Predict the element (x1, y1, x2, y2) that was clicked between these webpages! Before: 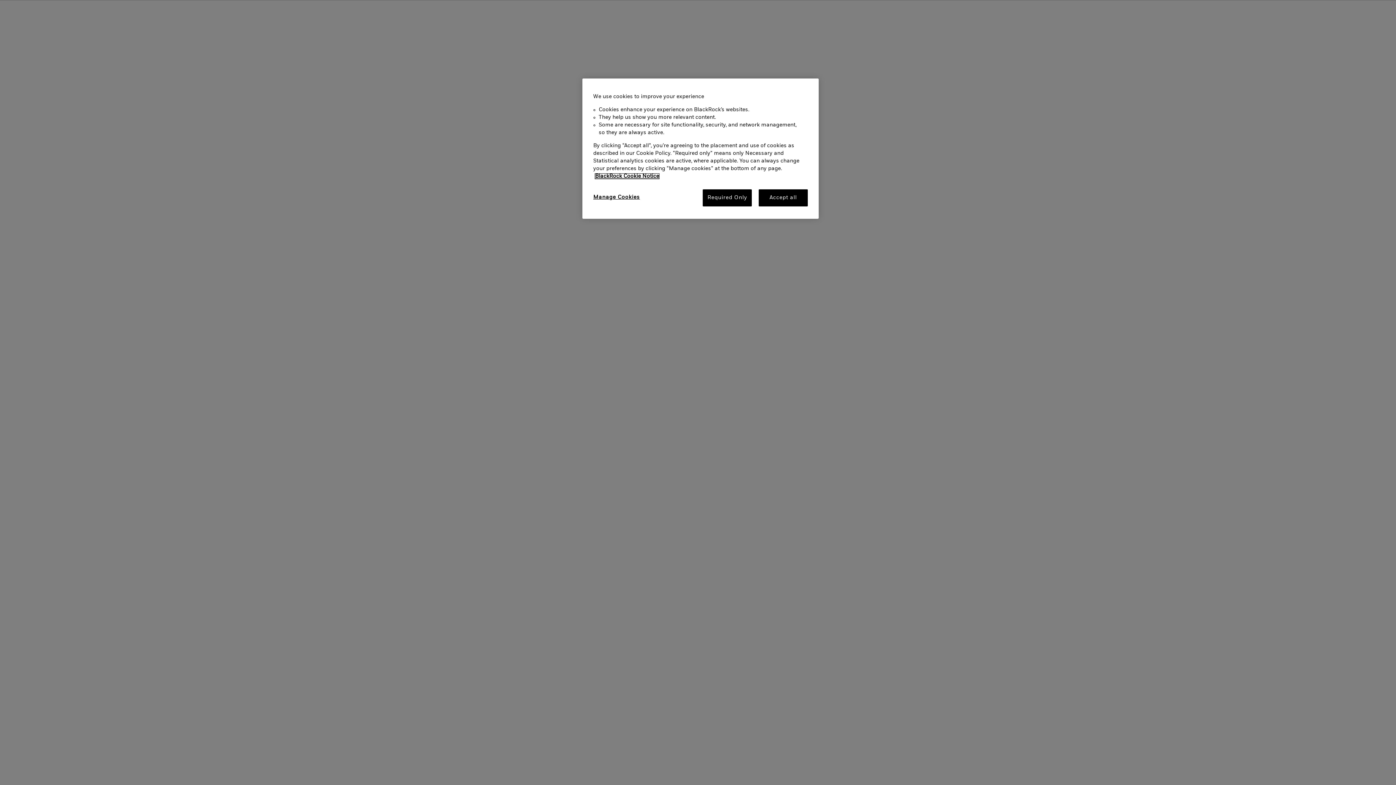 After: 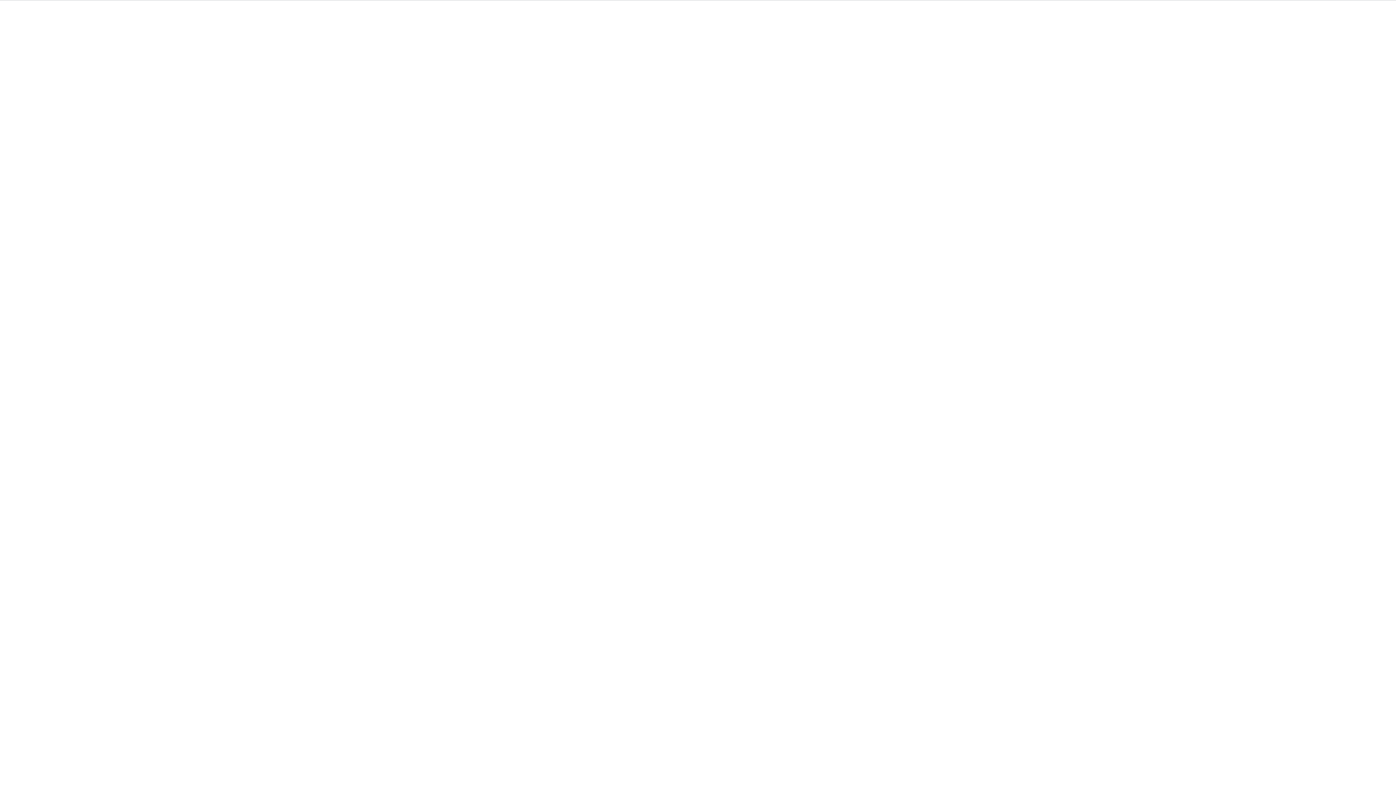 Action: label: Accept all bbox: (758, 189, 808, 206)